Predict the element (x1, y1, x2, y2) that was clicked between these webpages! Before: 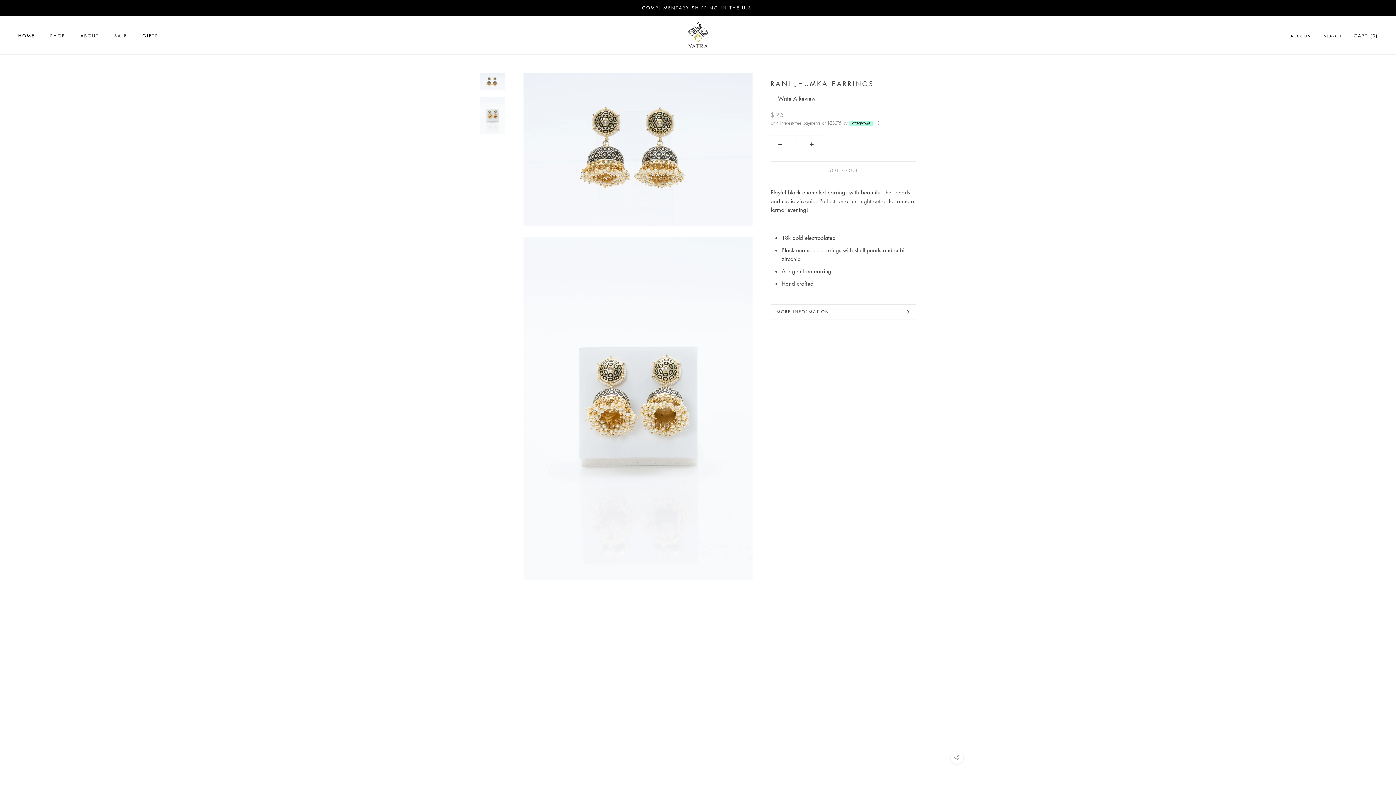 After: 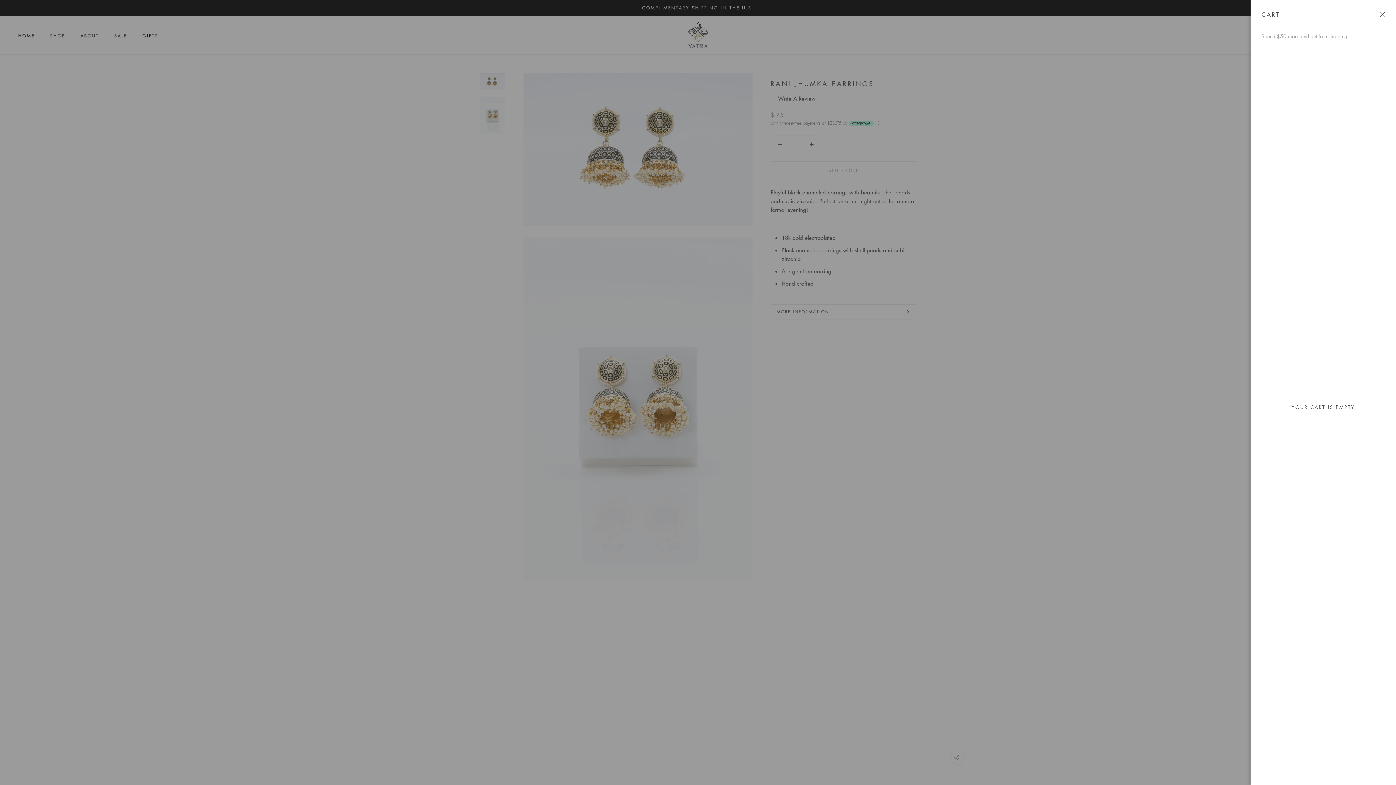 Action: bbox: (1354, 32, 1378, 38) label: Open cart